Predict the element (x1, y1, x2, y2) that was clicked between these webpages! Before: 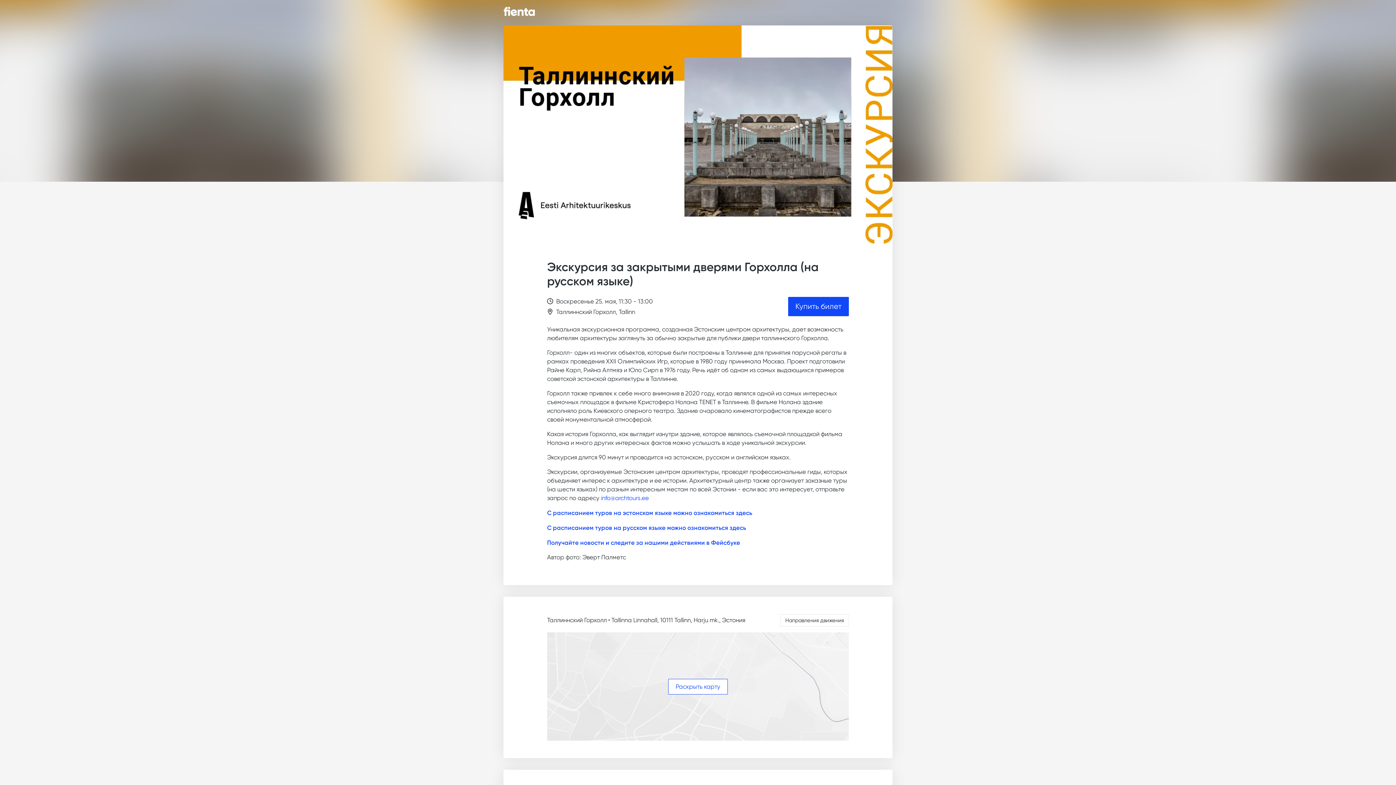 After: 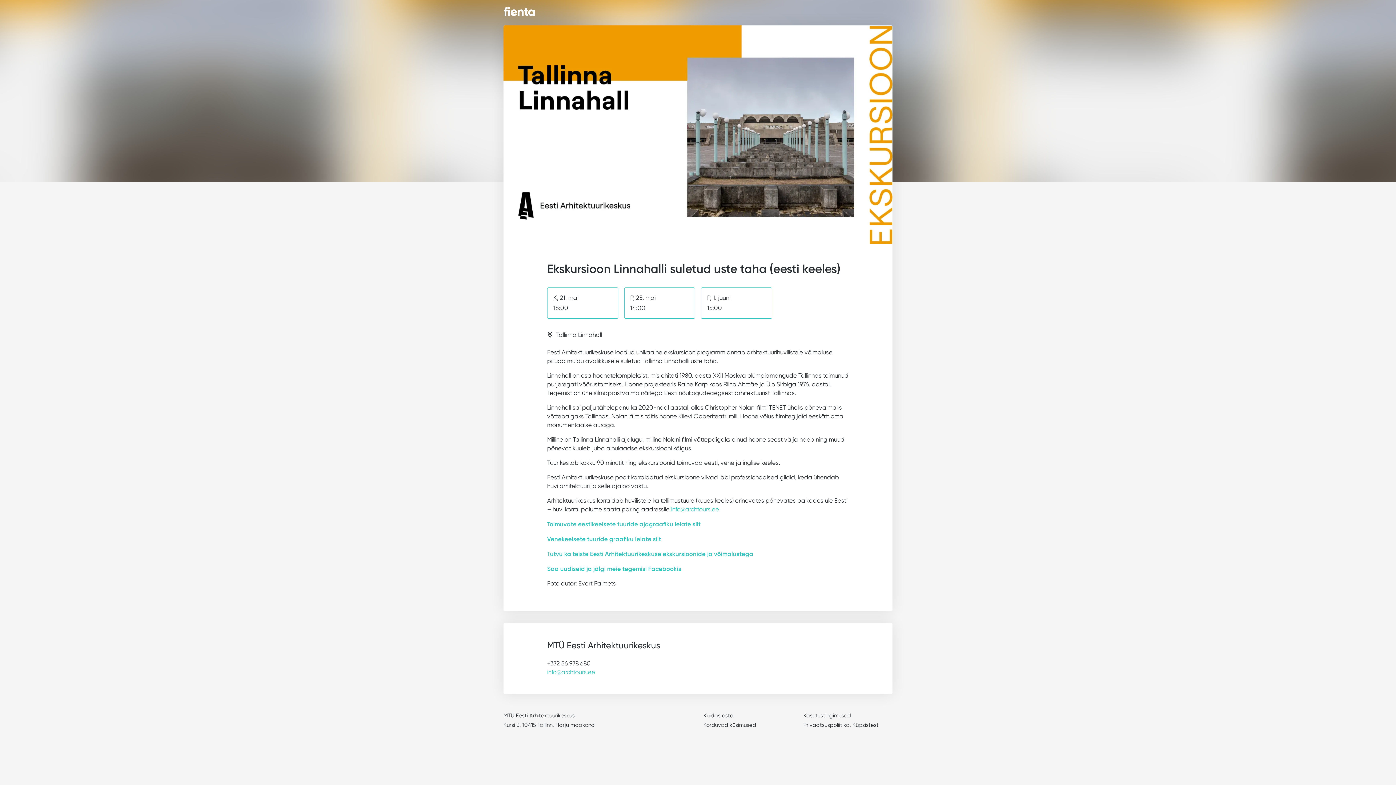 Action: bbox: (547, 509, 752, 516) label: С расписанием туров на эстонском языке можно ознакомиться здесь